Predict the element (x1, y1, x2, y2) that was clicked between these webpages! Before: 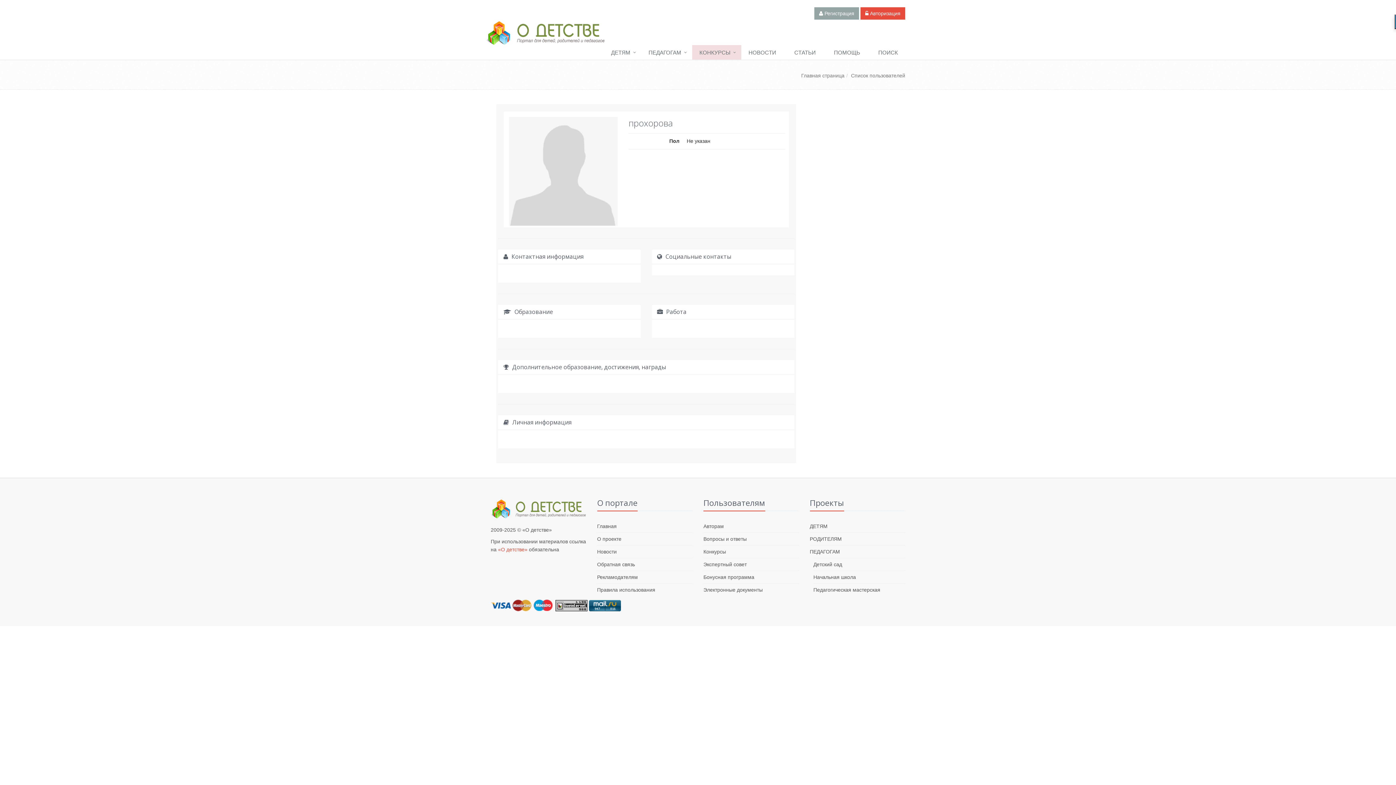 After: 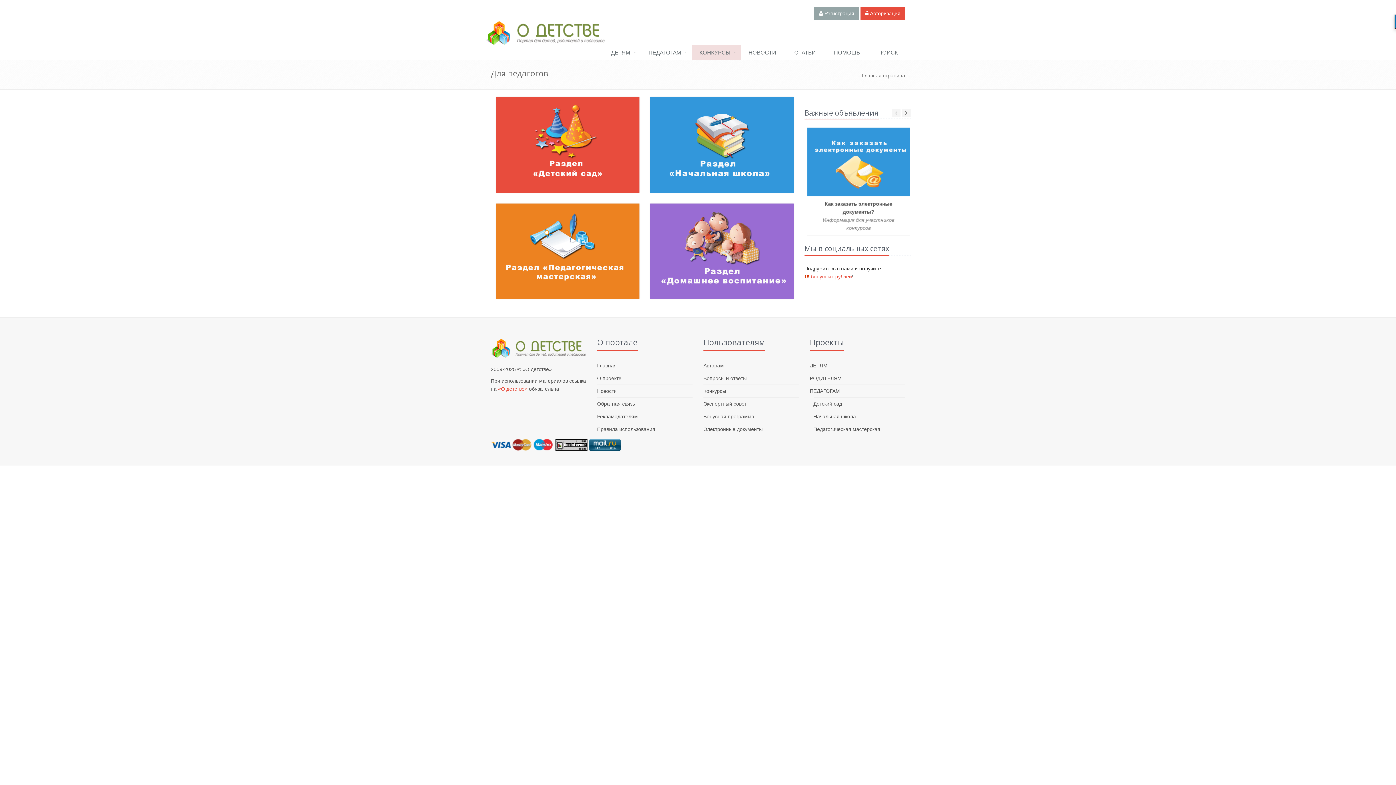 Action: label: ПЕДАГОГАМ bbox: (810, 545, 840, 558)